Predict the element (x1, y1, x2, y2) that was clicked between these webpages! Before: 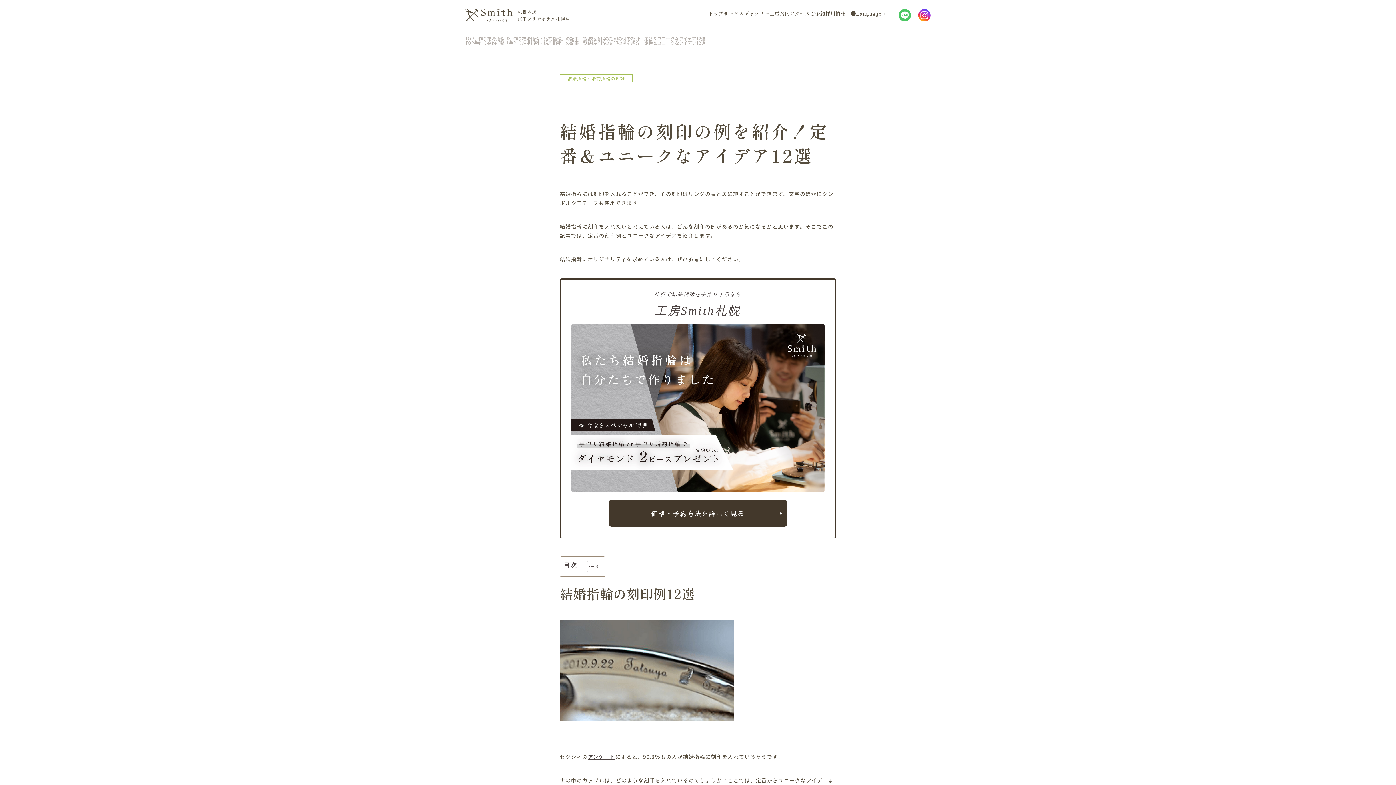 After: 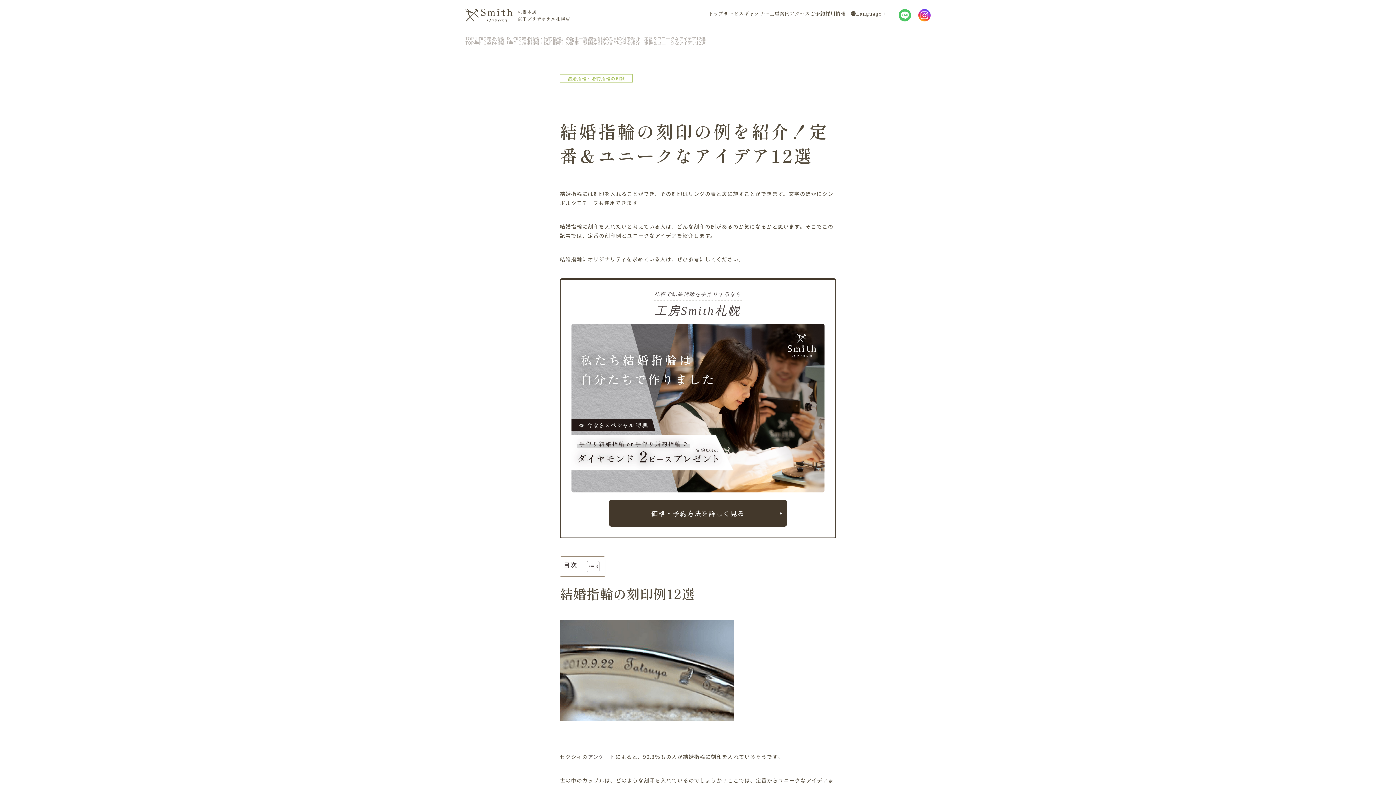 Action: label: アンケート bbox: (588, 752, 615, 761)